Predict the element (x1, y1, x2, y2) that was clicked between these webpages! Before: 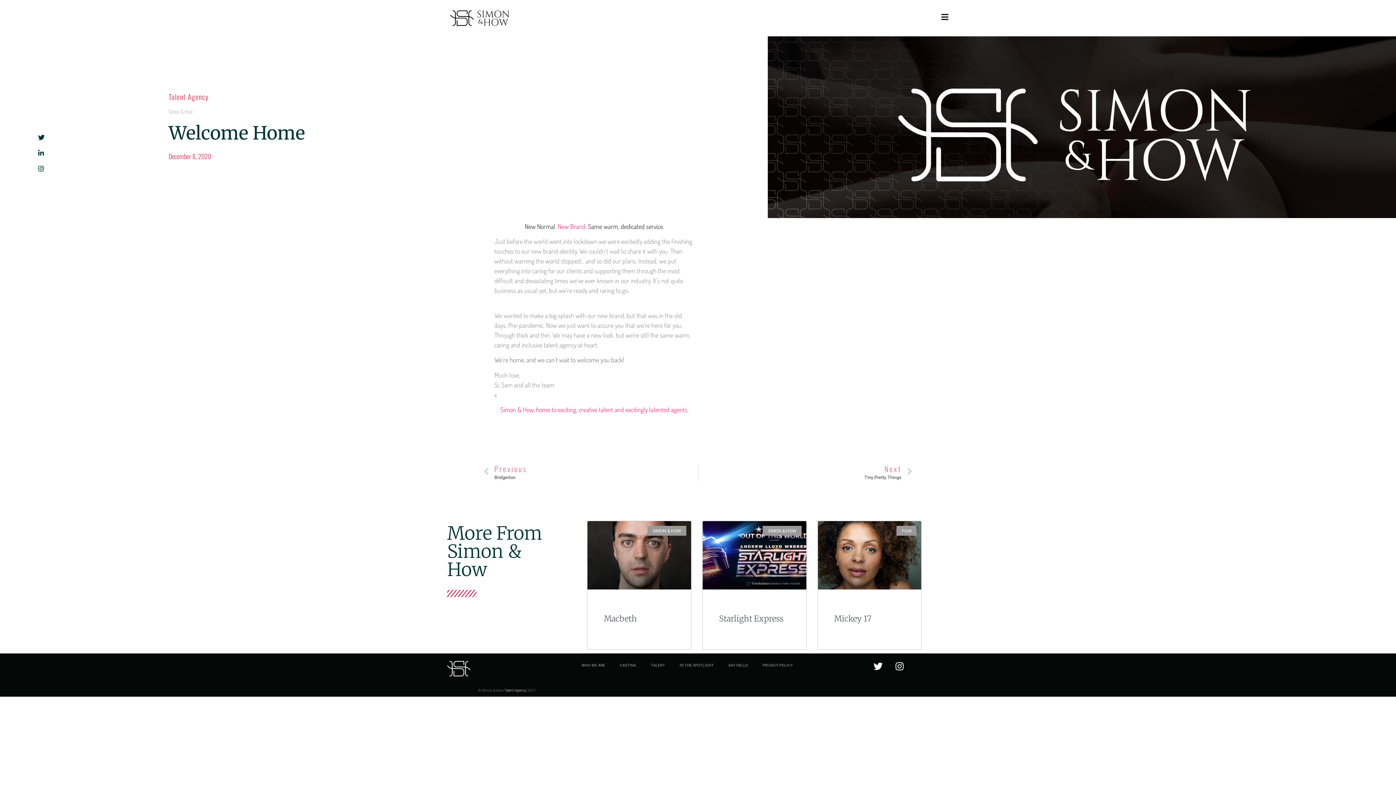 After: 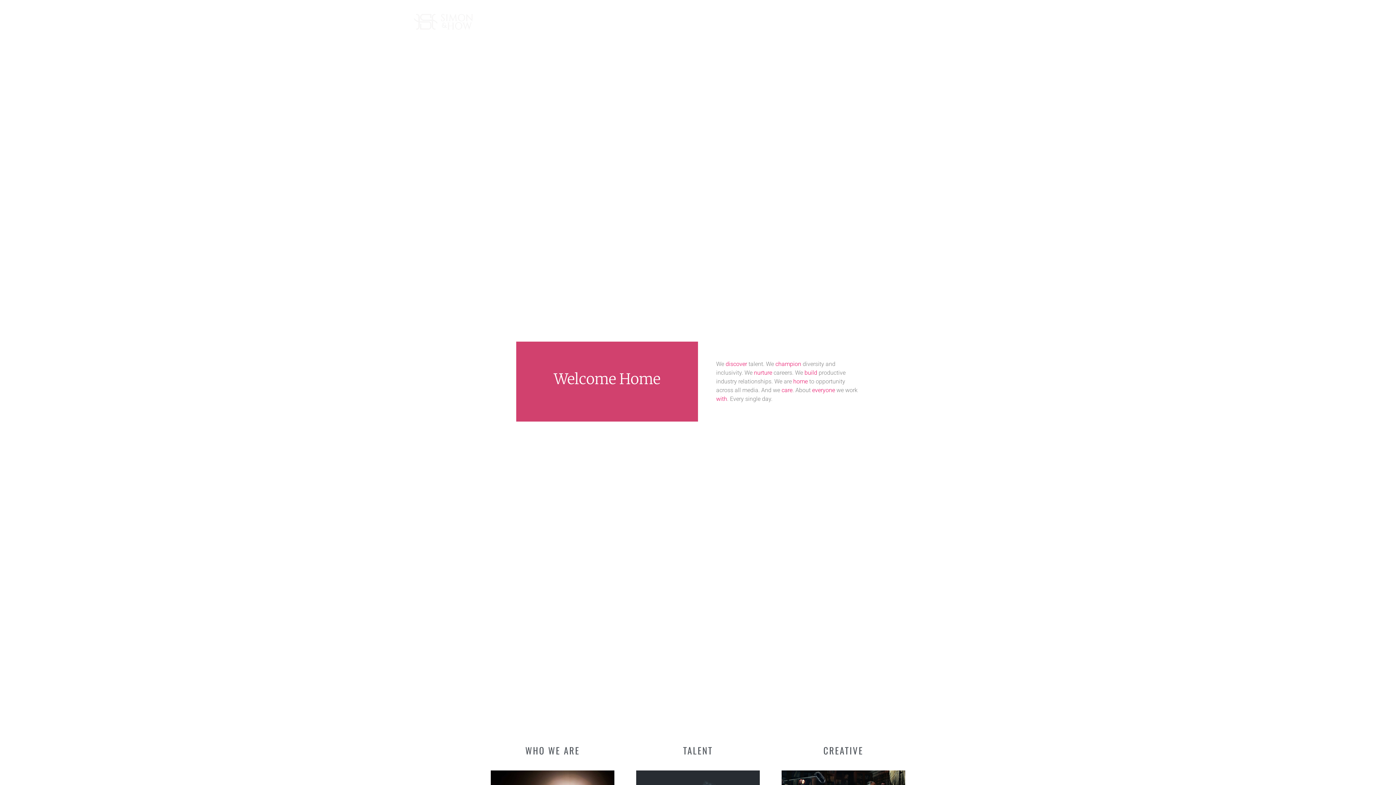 Action: bbox: (447, 657, 470, 680)